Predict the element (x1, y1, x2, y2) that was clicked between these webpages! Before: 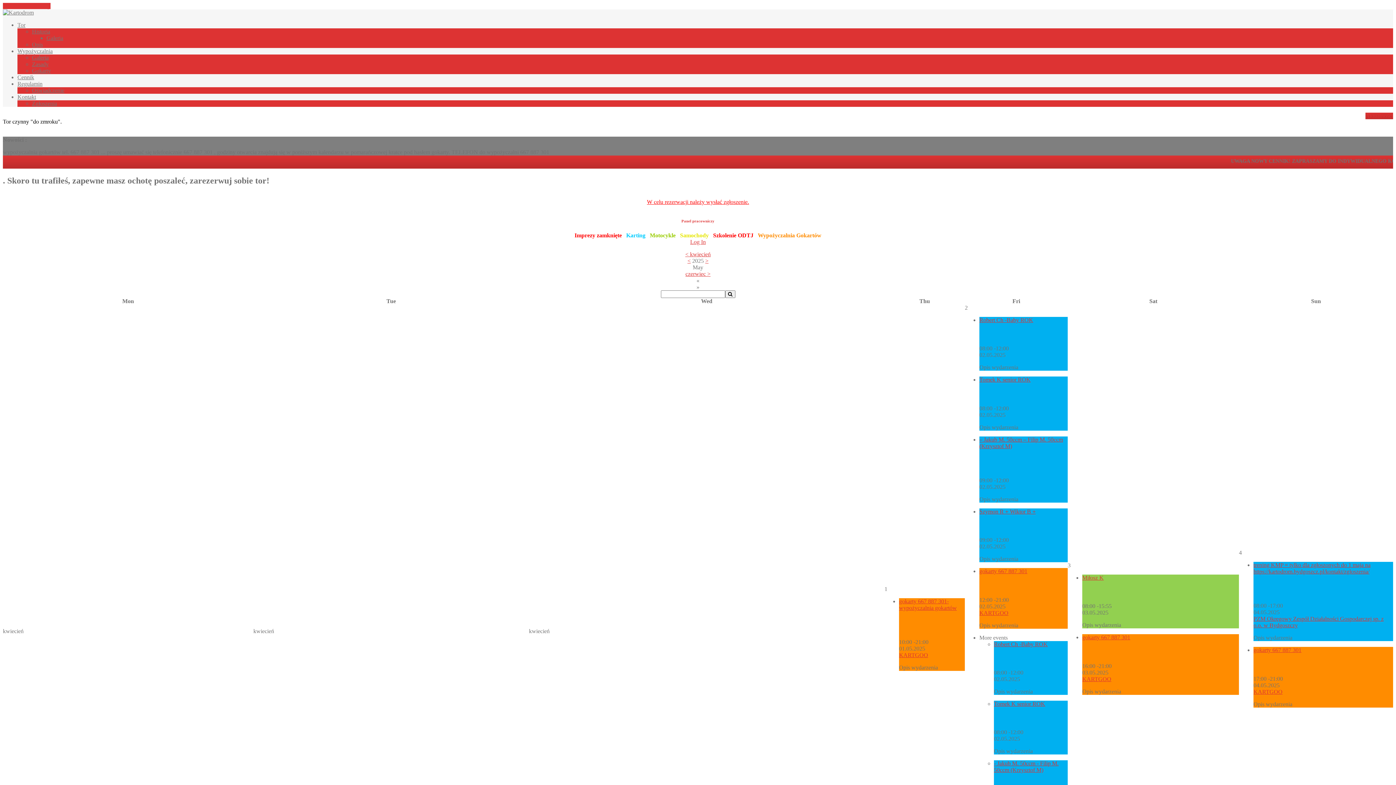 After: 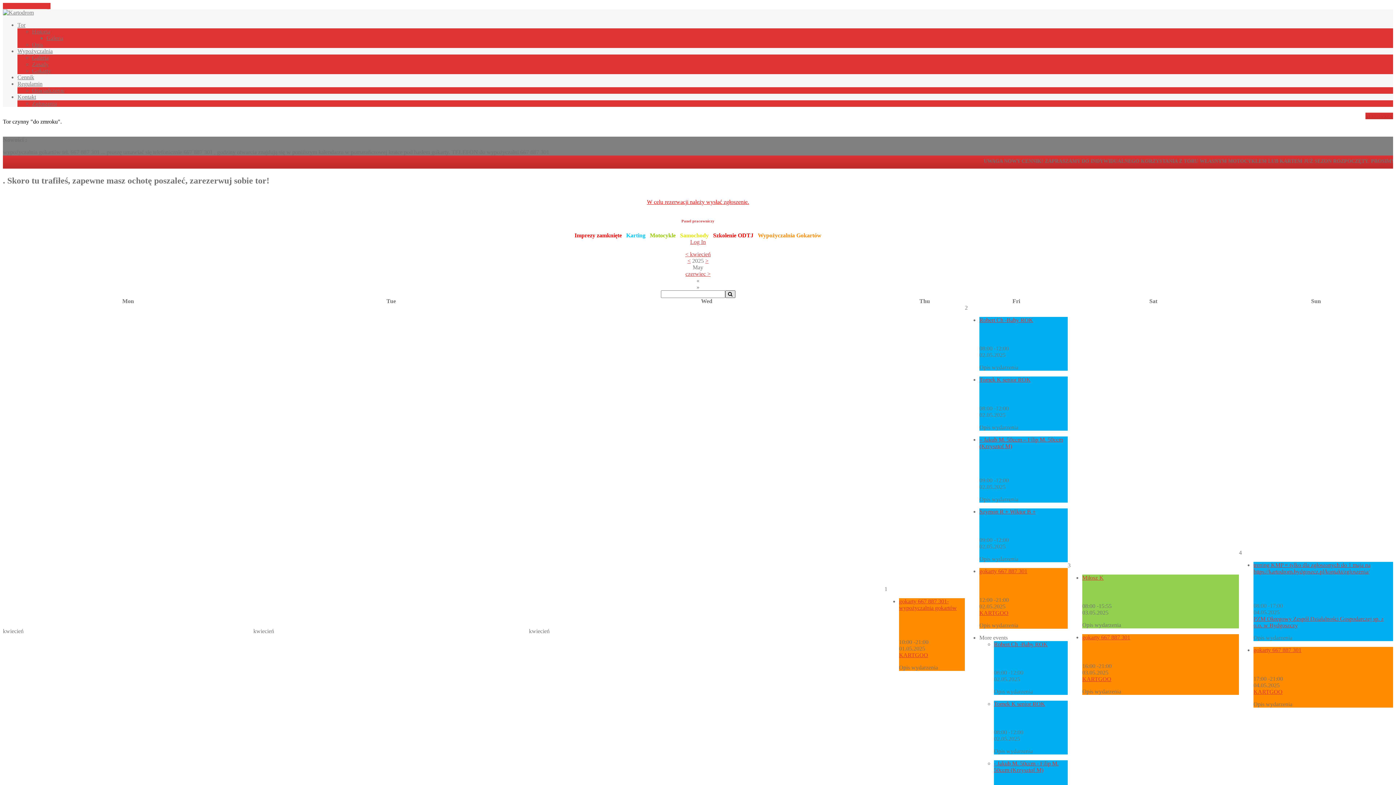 Action: bbox: (725, 290, 735, 298)